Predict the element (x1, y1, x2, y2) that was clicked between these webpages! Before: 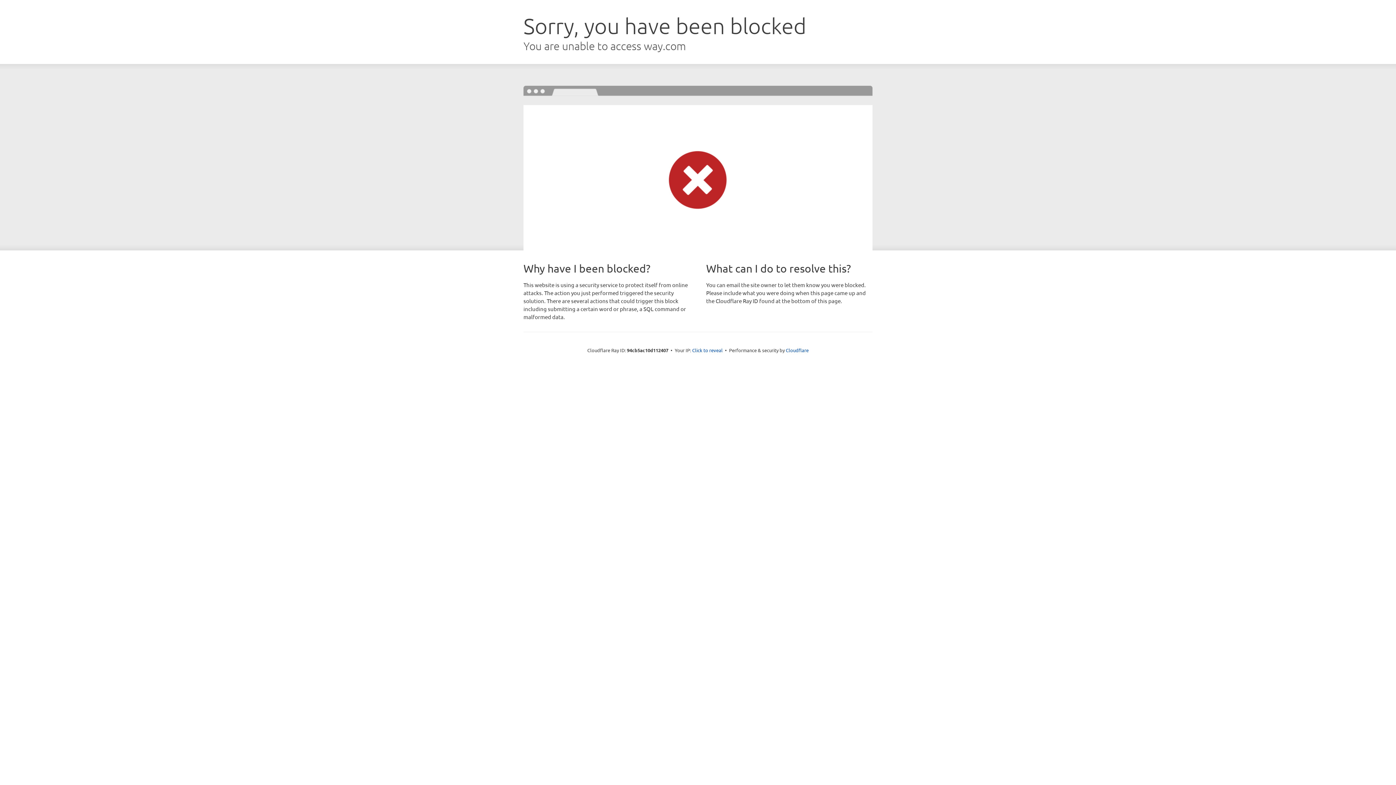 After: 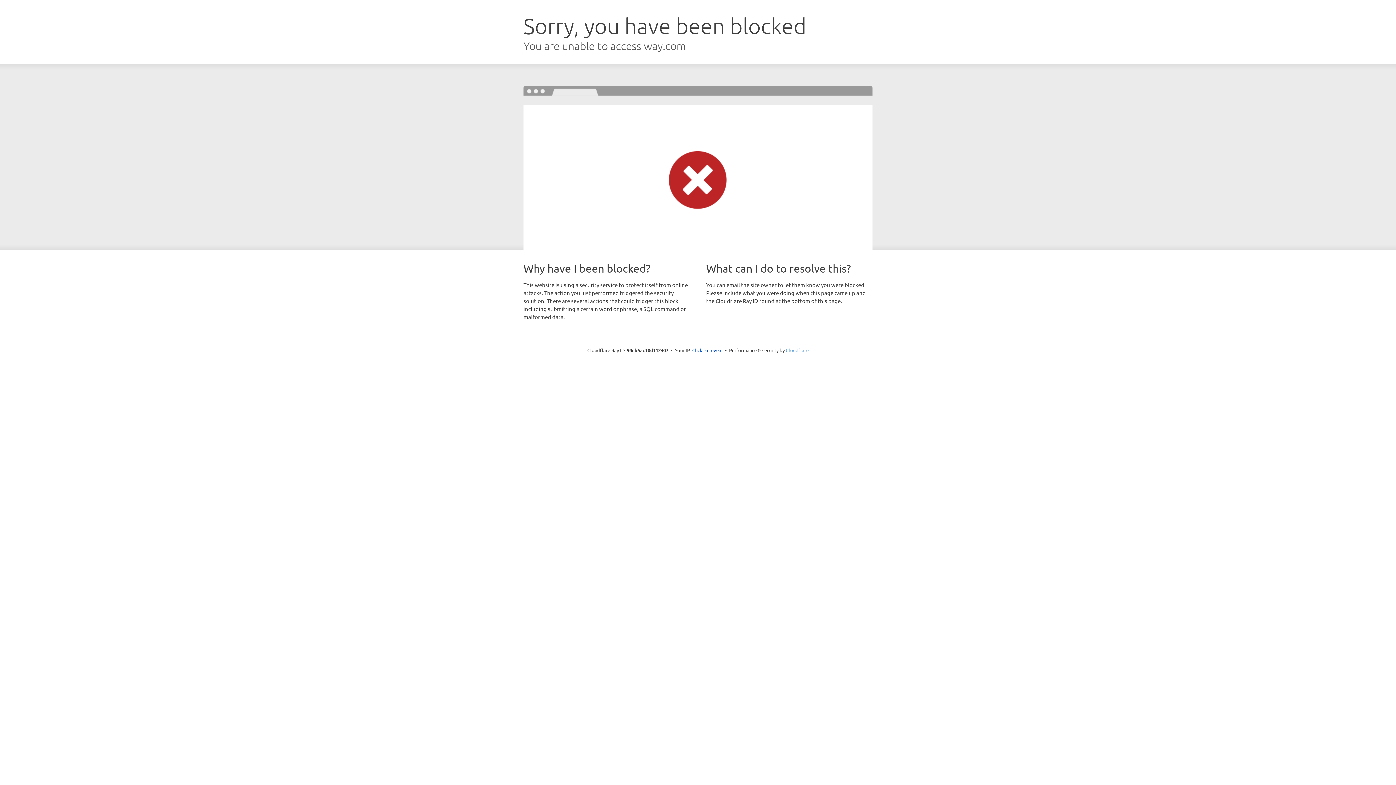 Action: bbox: (786, 347, 808, 353) label: Cloudflare